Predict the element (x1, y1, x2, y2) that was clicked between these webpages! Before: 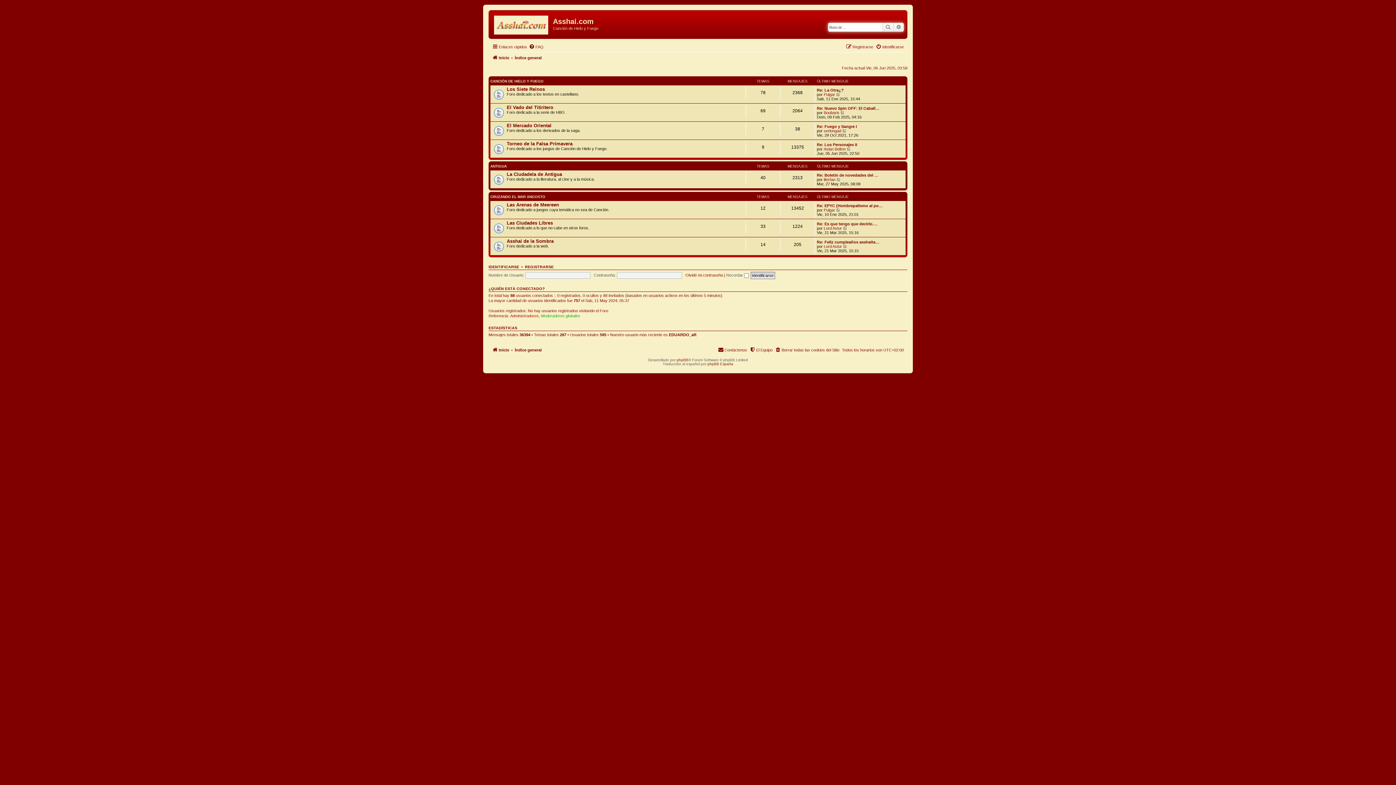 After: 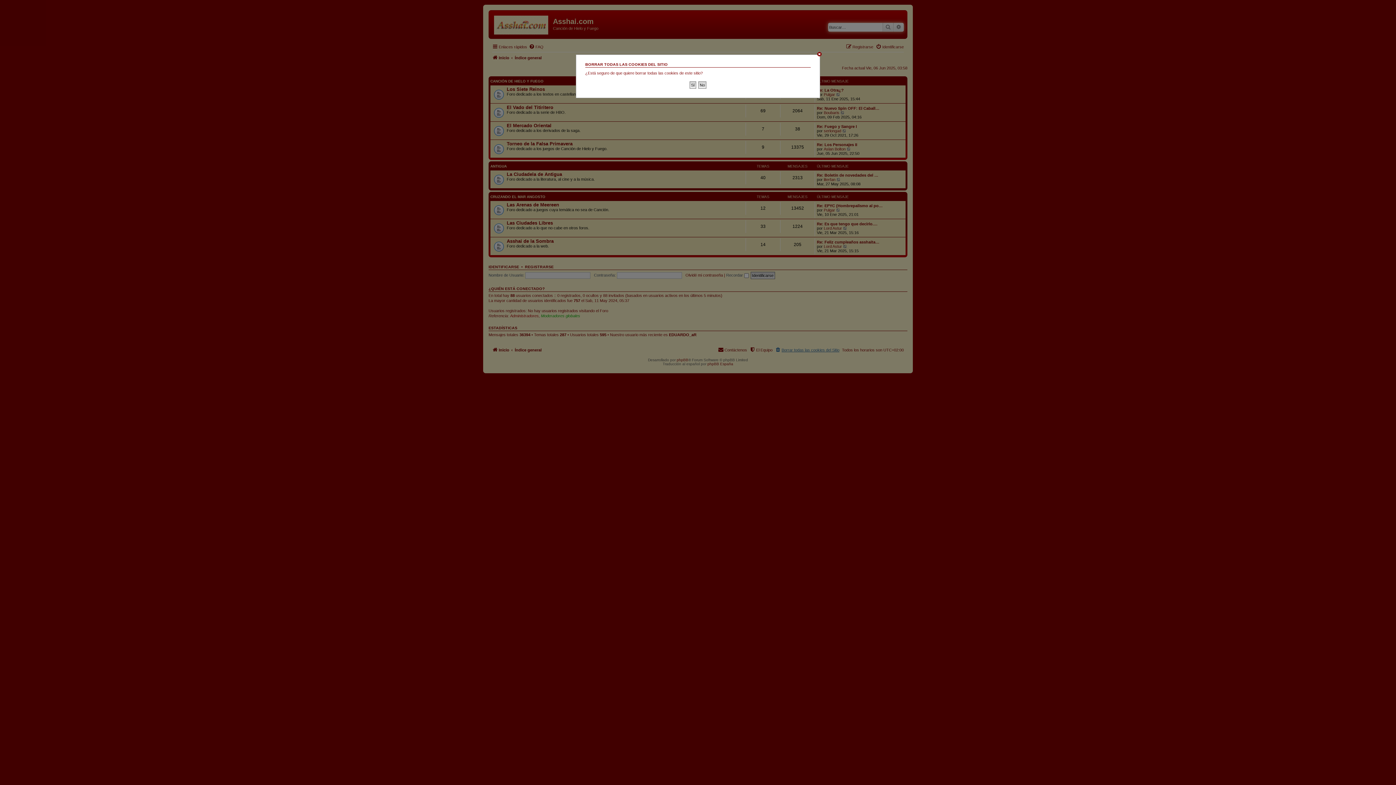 Action: bbox: (775, 345, 839, 354) label: Borrar todas las cookies del Sitio